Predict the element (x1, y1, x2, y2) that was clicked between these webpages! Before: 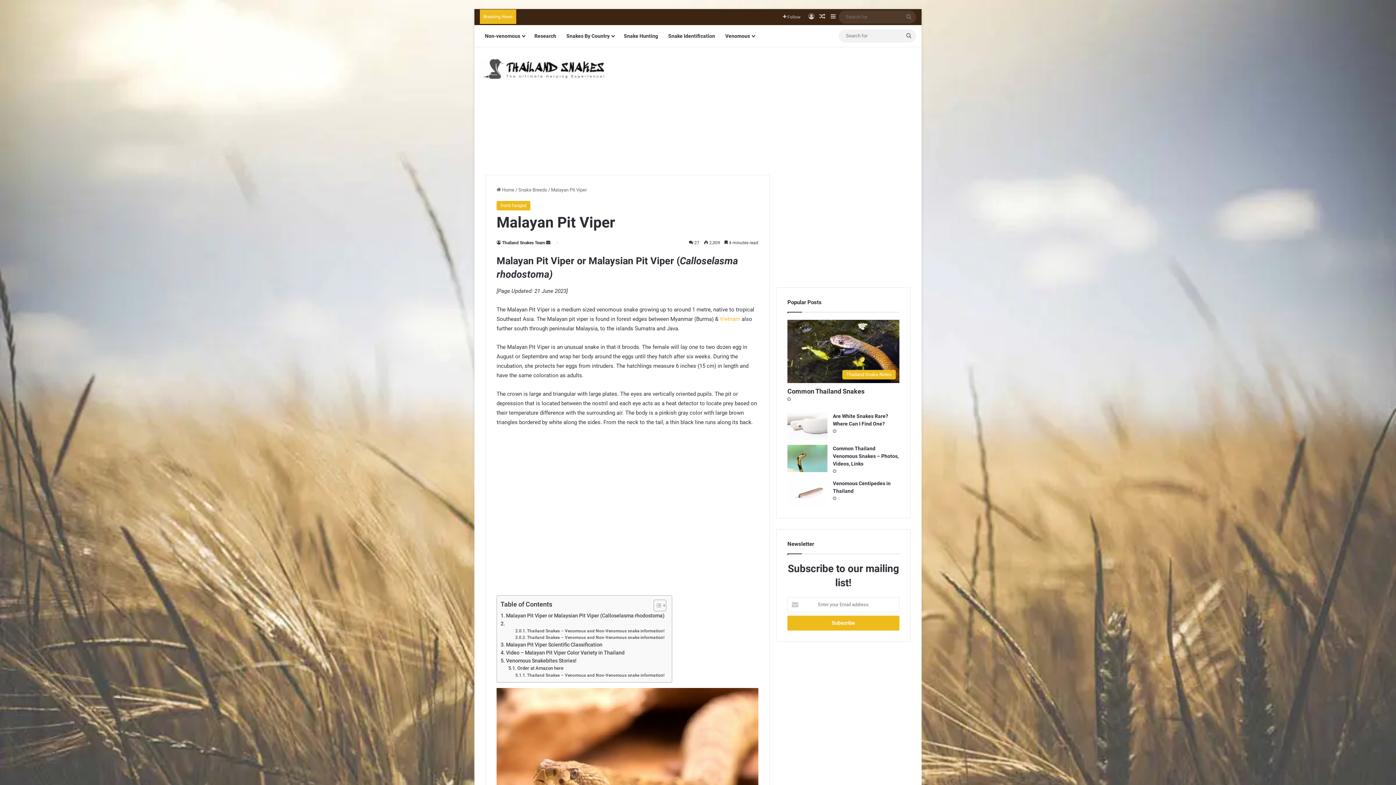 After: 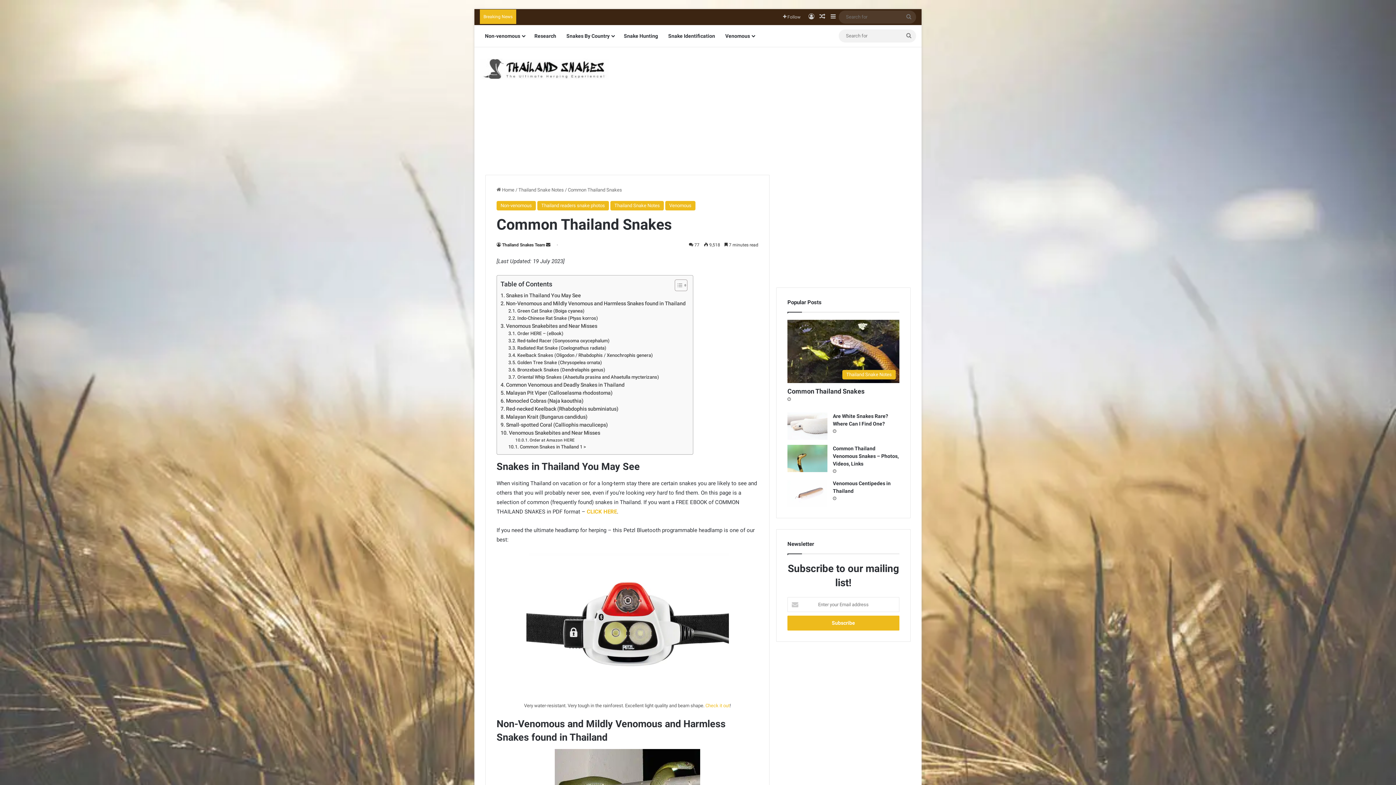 Action: label: Common Thailand Snakes bbox: (787, 320, 899, 383)